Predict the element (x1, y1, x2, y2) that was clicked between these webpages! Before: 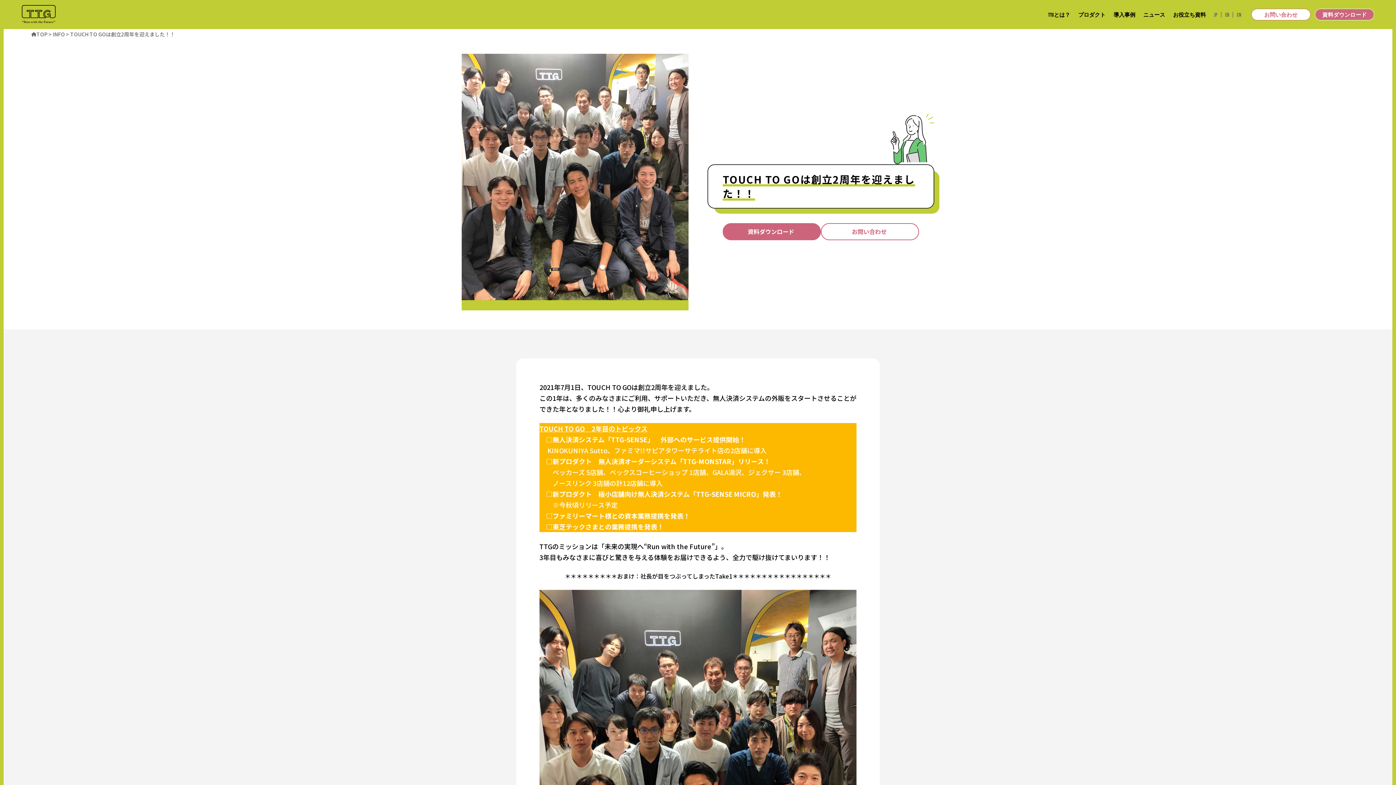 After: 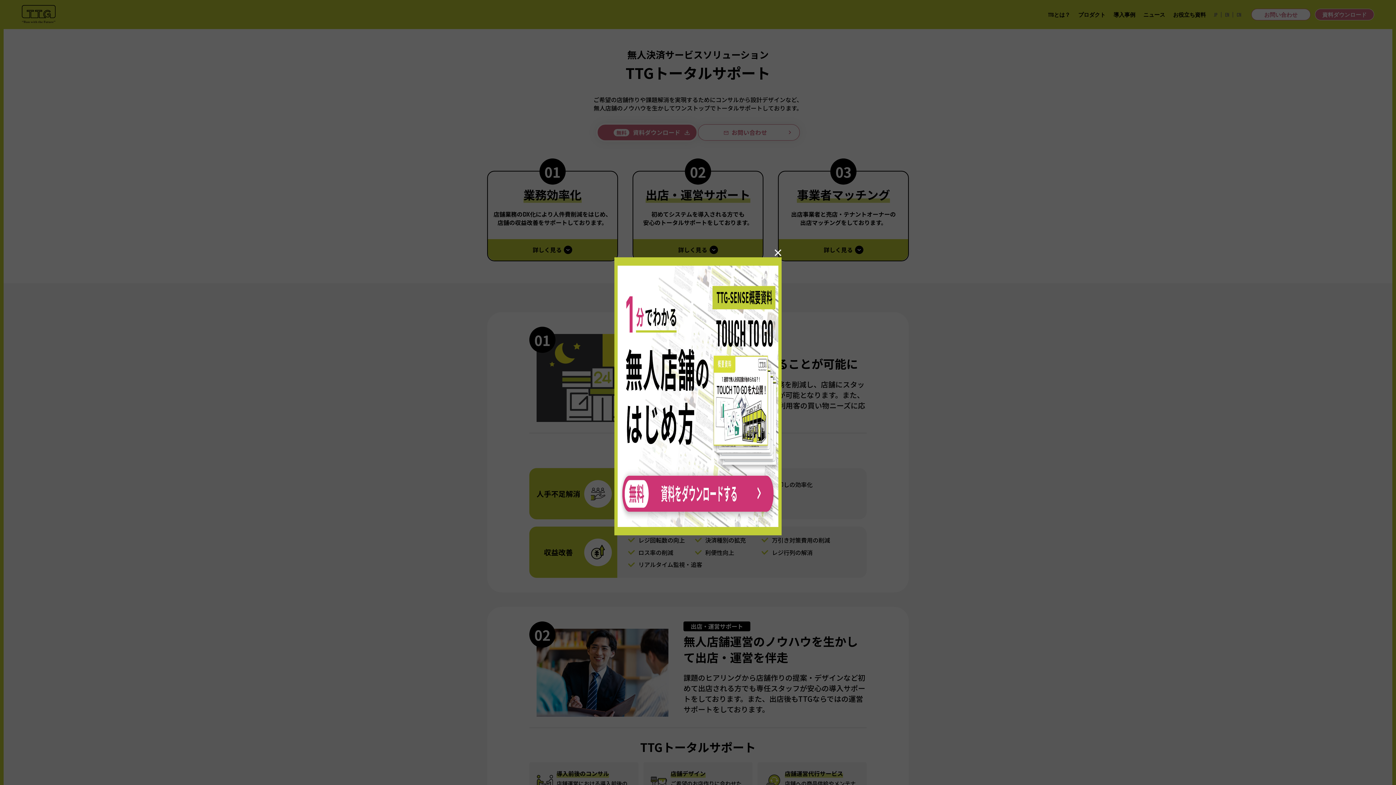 Action: bbox: (1046, 0, 1072, 29) label: TTGとは？